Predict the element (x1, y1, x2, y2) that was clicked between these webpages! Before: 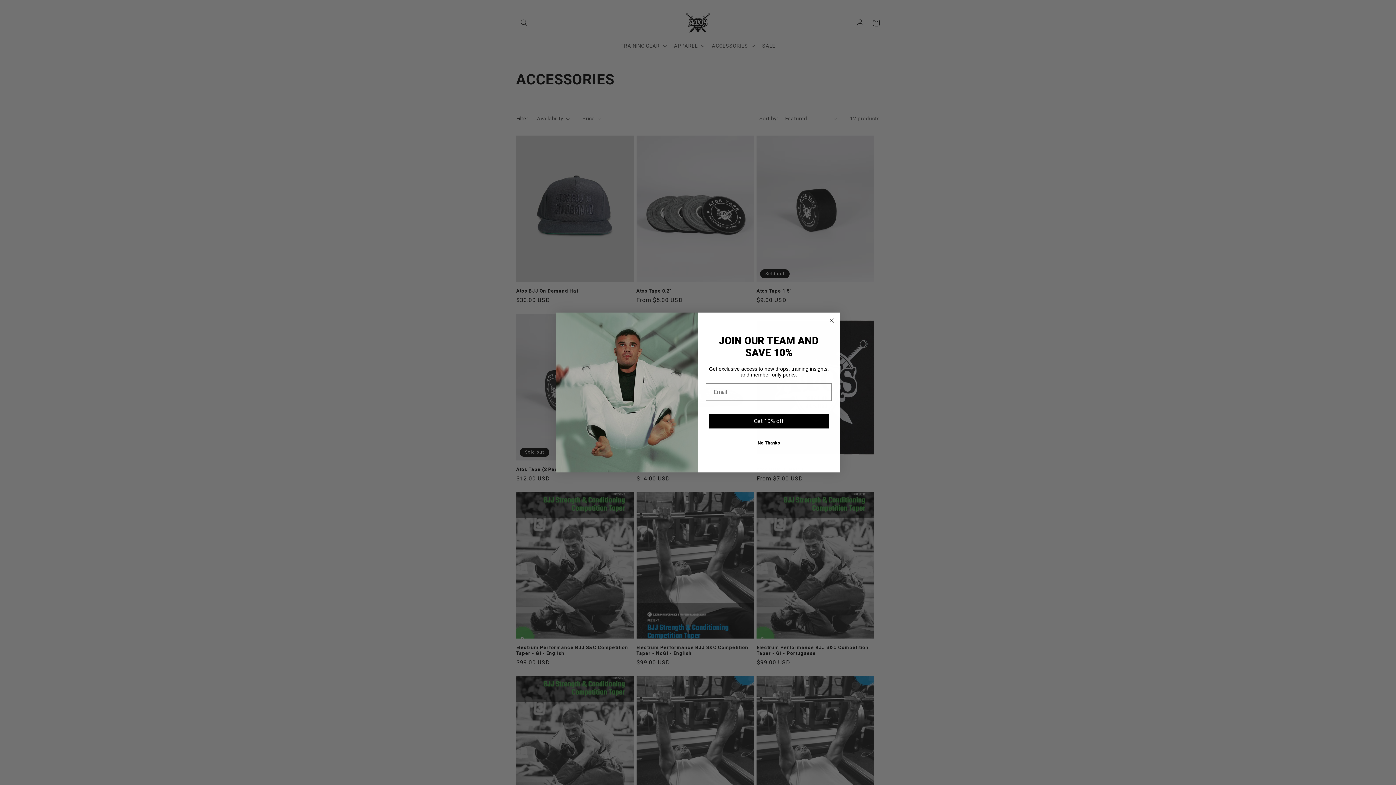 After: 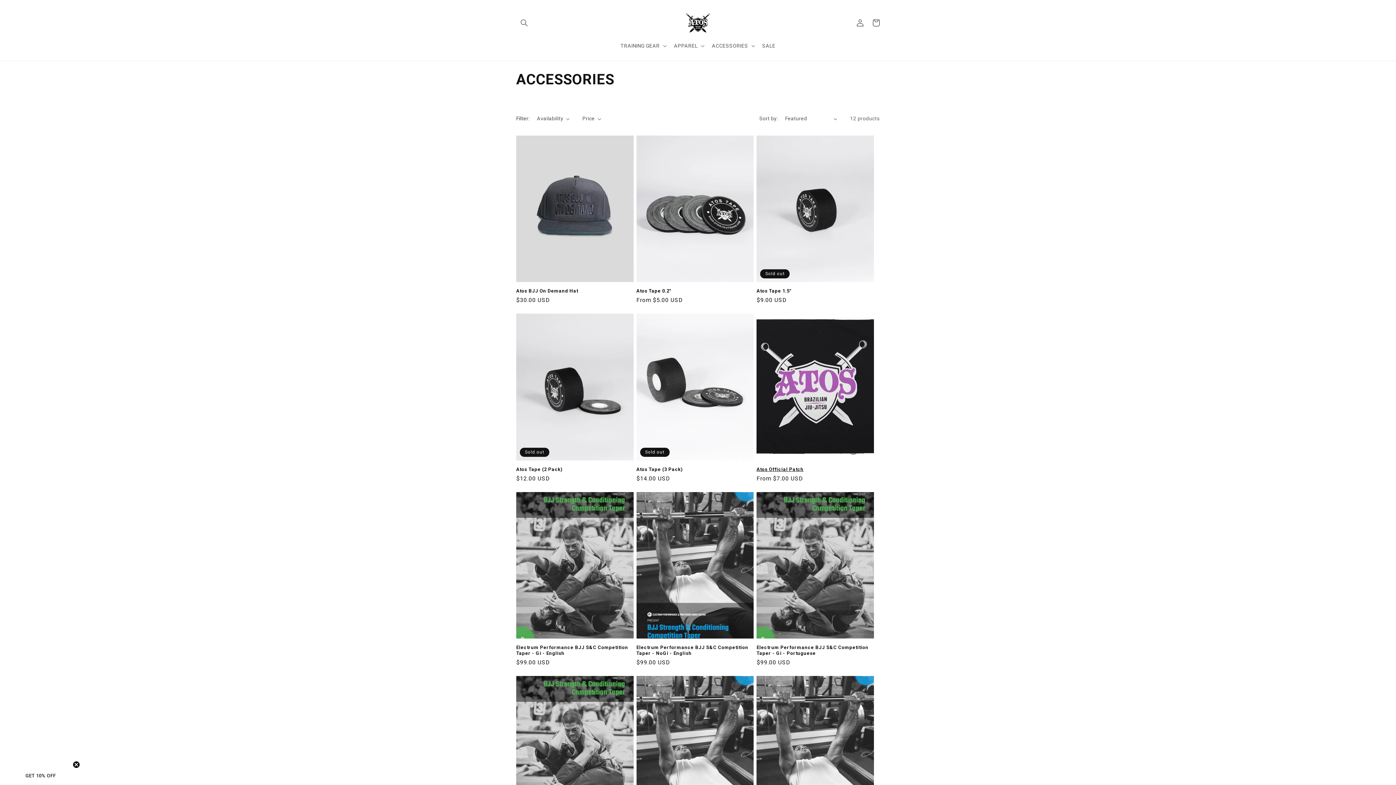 Action: label: Close dialog bbox: (827, 332, 836, 341)